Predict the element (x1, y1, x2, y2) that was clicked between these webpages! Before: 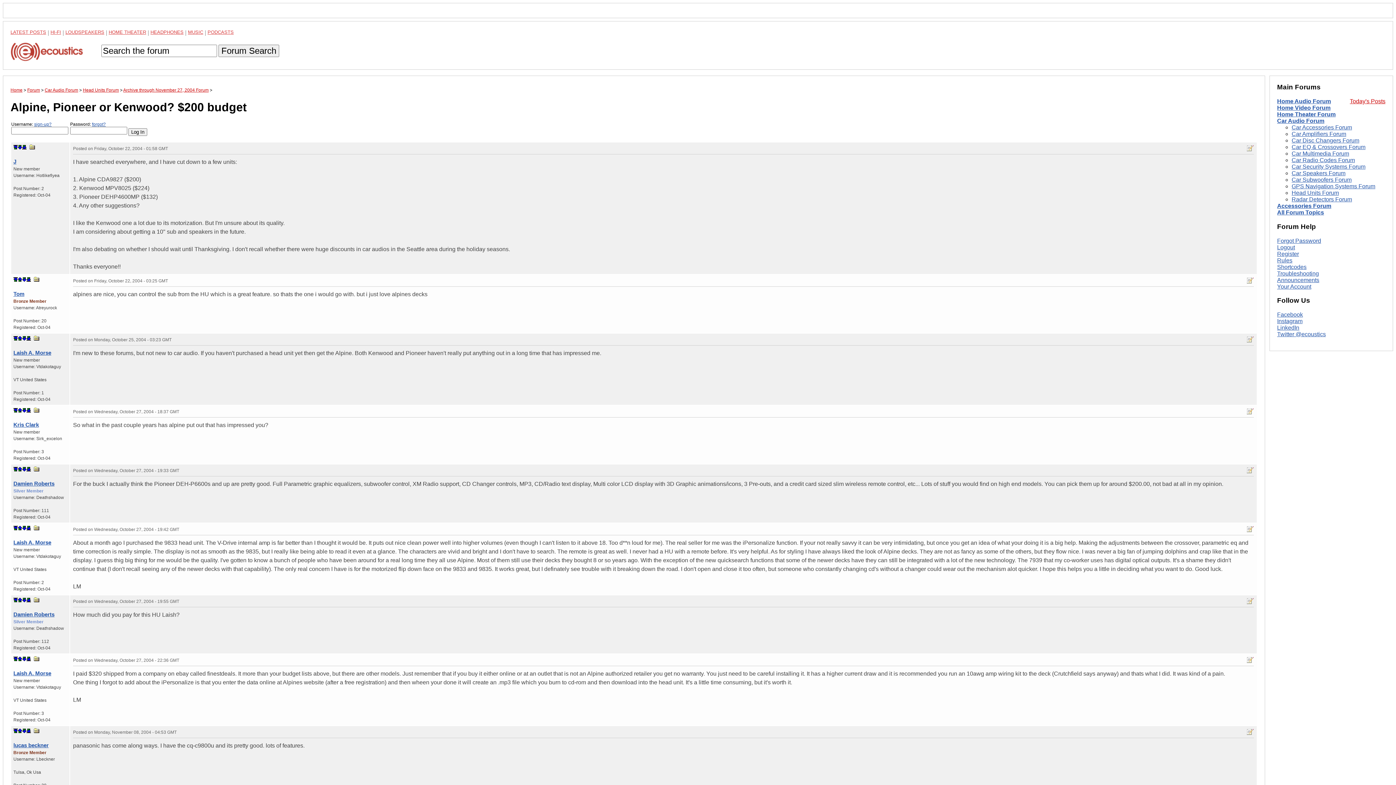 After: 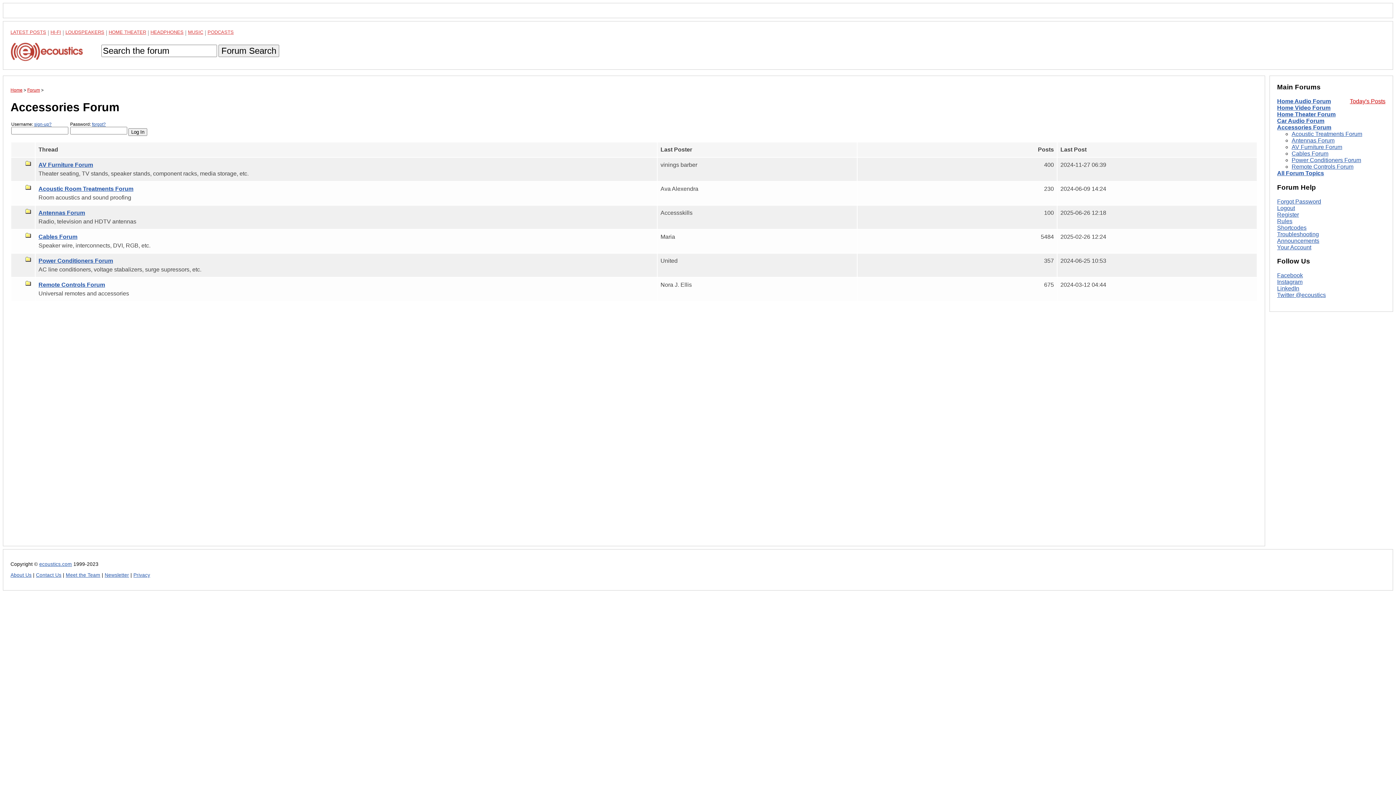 Action: label: Accessories Forum bbox: (1277, 202, 1331, 209)